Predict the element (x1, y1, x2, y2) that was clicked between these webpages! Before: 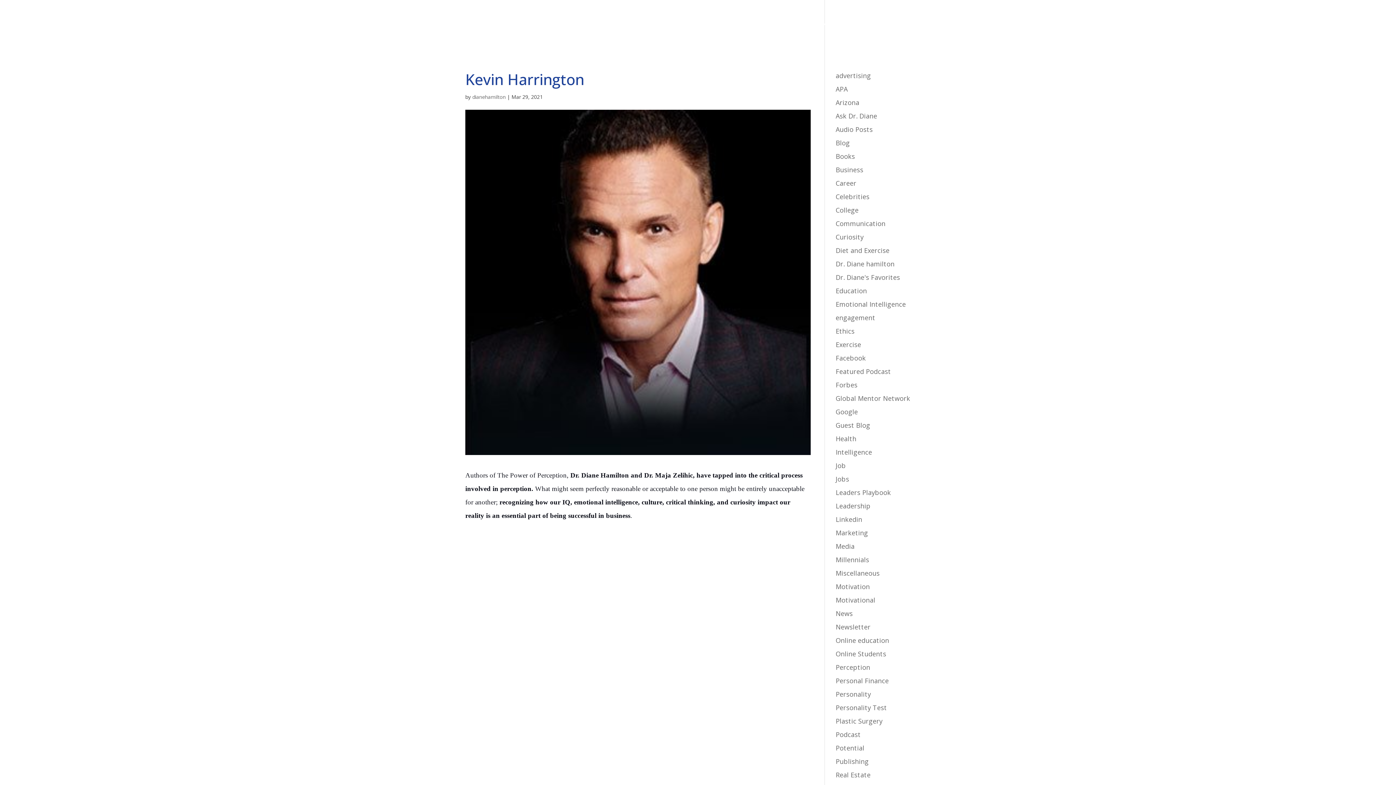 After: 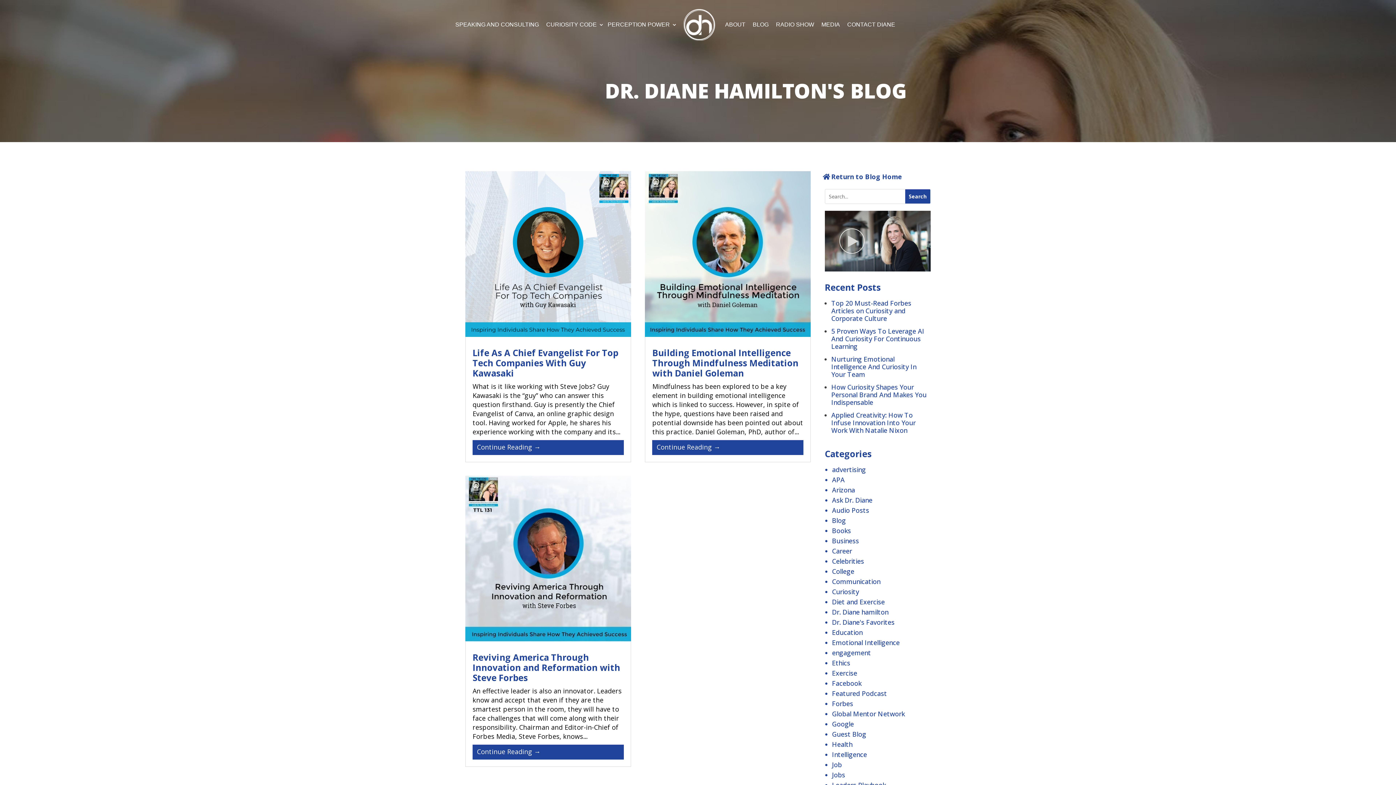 Action: bbox: (835, 367, 891, 376) label: Featured Podcast